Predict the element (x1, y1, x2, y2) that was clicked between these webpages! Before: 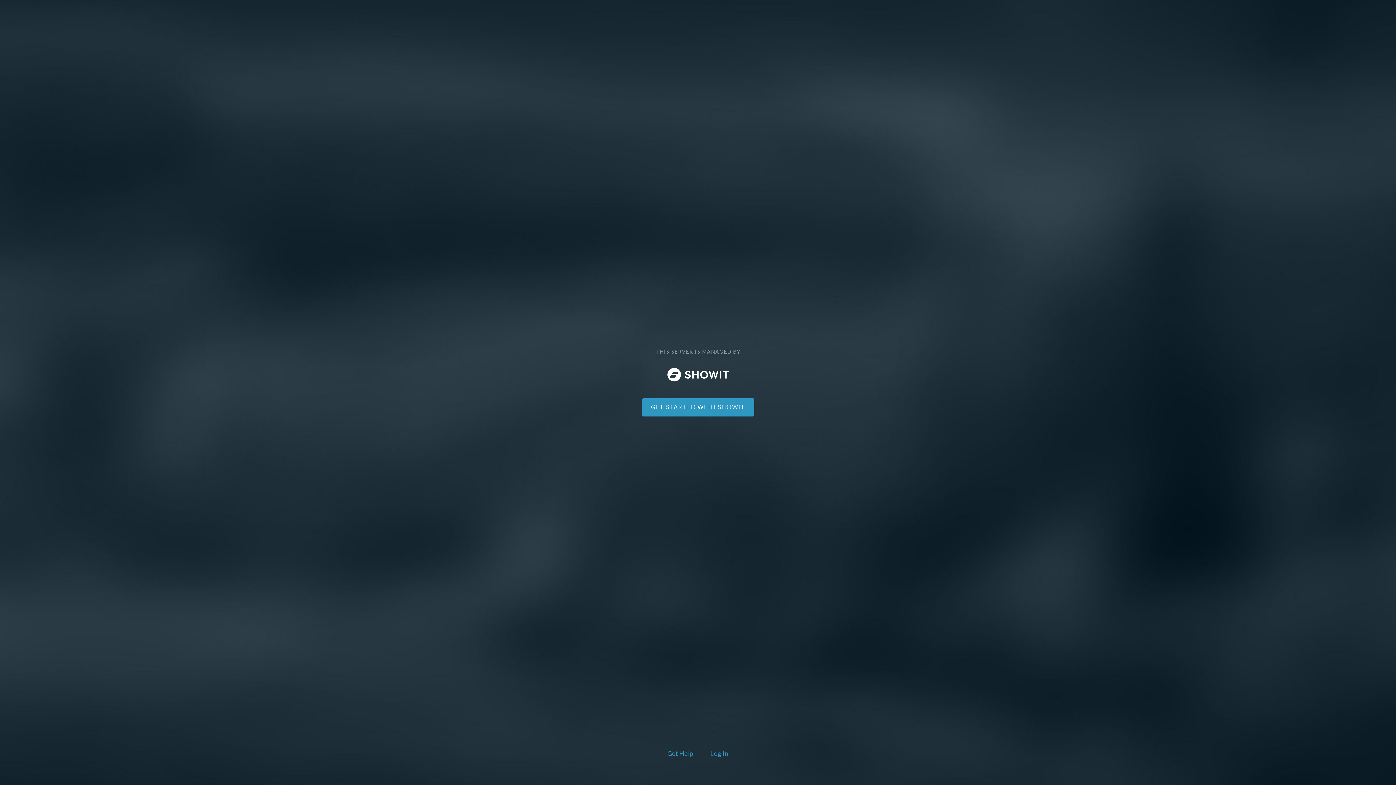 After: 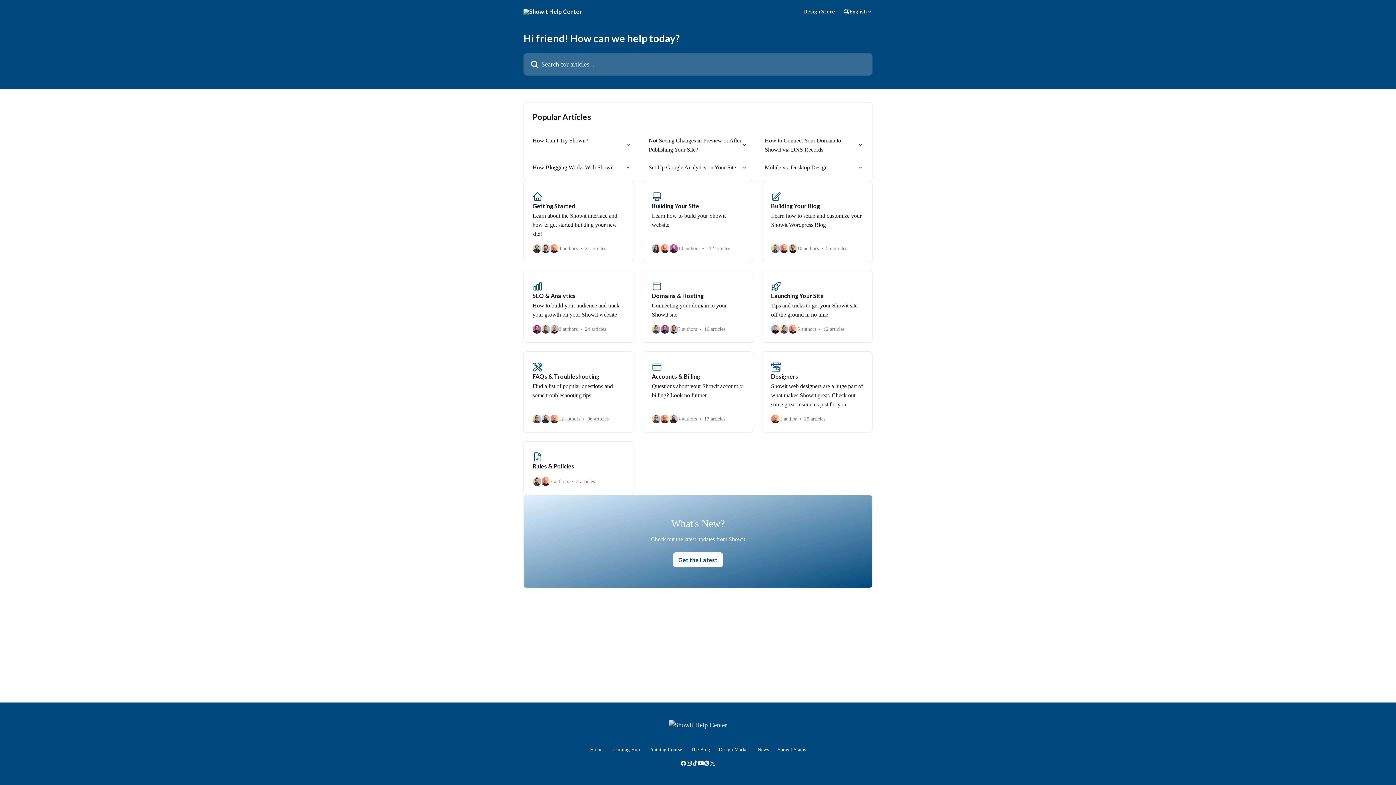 Action: label: Get Help bbox: (666, 748, 694, 760)